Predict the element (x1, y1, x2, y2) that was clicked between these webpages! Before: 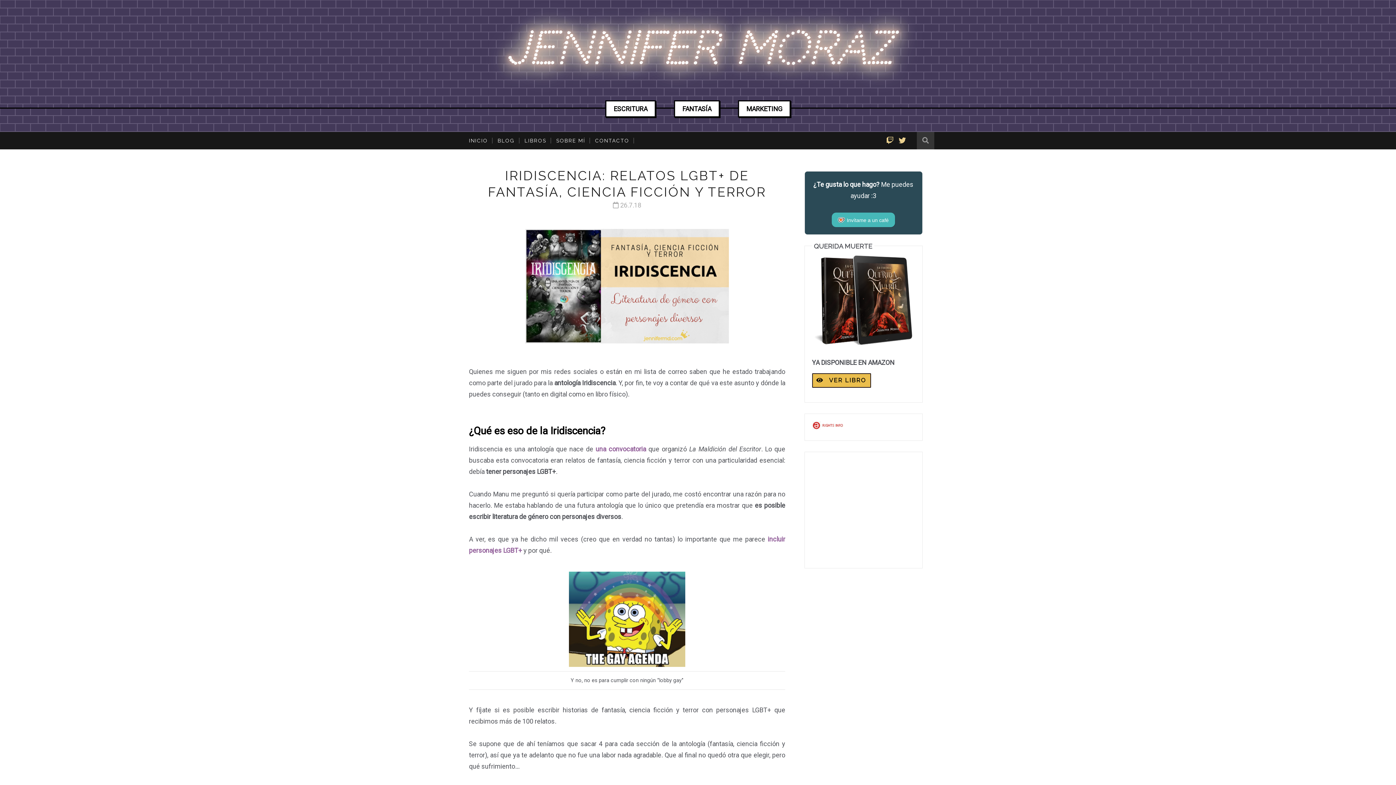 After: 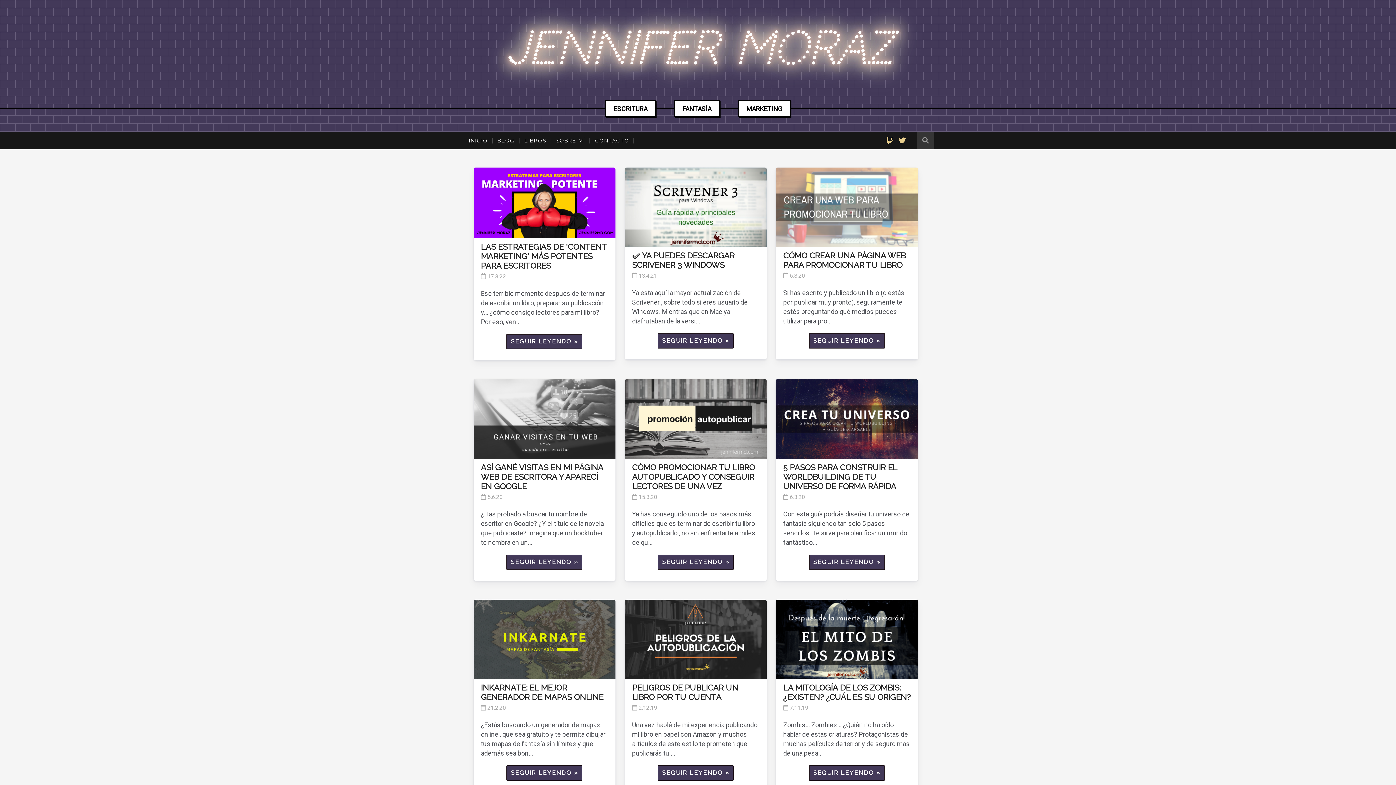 Action: bbox: (497, 132, 514, 149) label: BLOG